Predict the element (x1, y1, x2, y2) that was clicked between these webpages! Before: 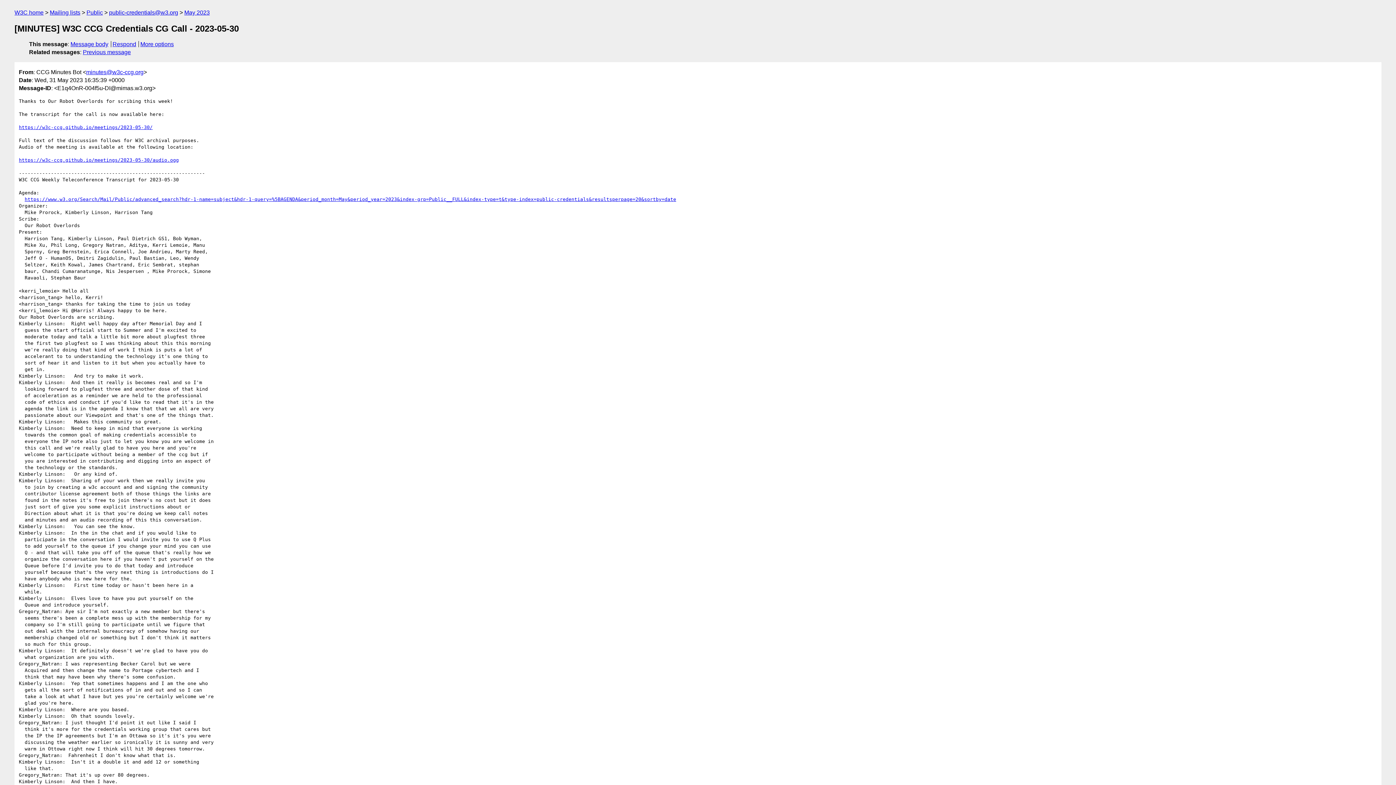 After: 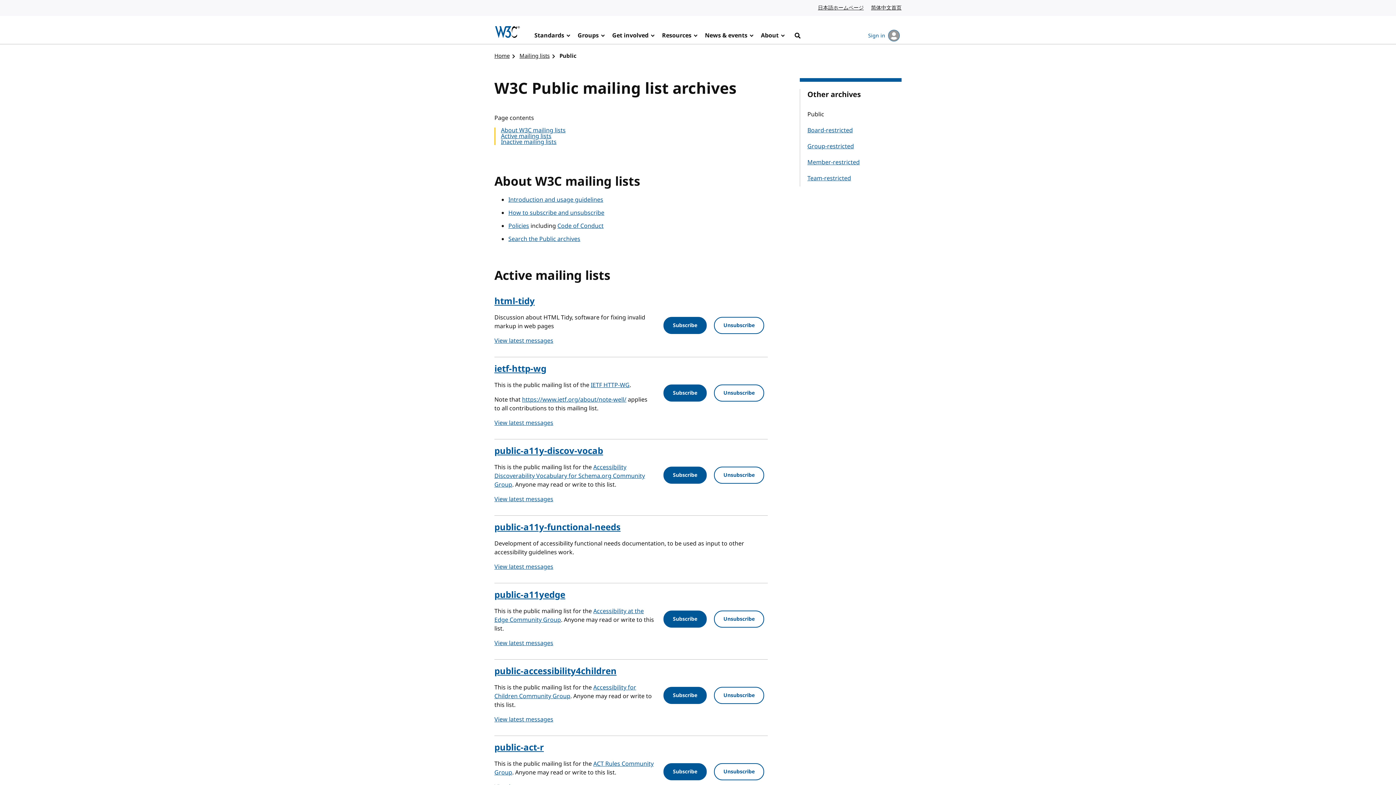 Action: bbox: (86, 9, 102, 15) label: Public